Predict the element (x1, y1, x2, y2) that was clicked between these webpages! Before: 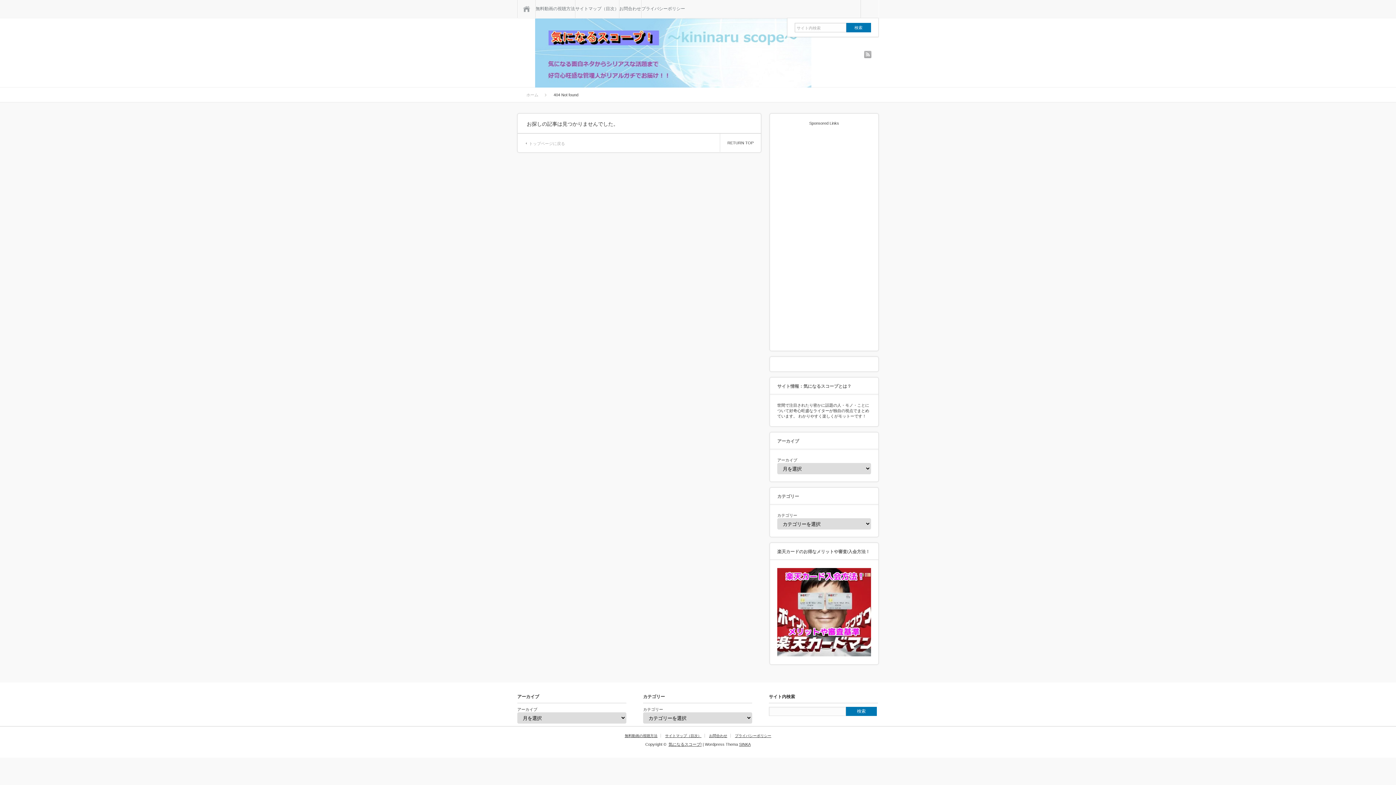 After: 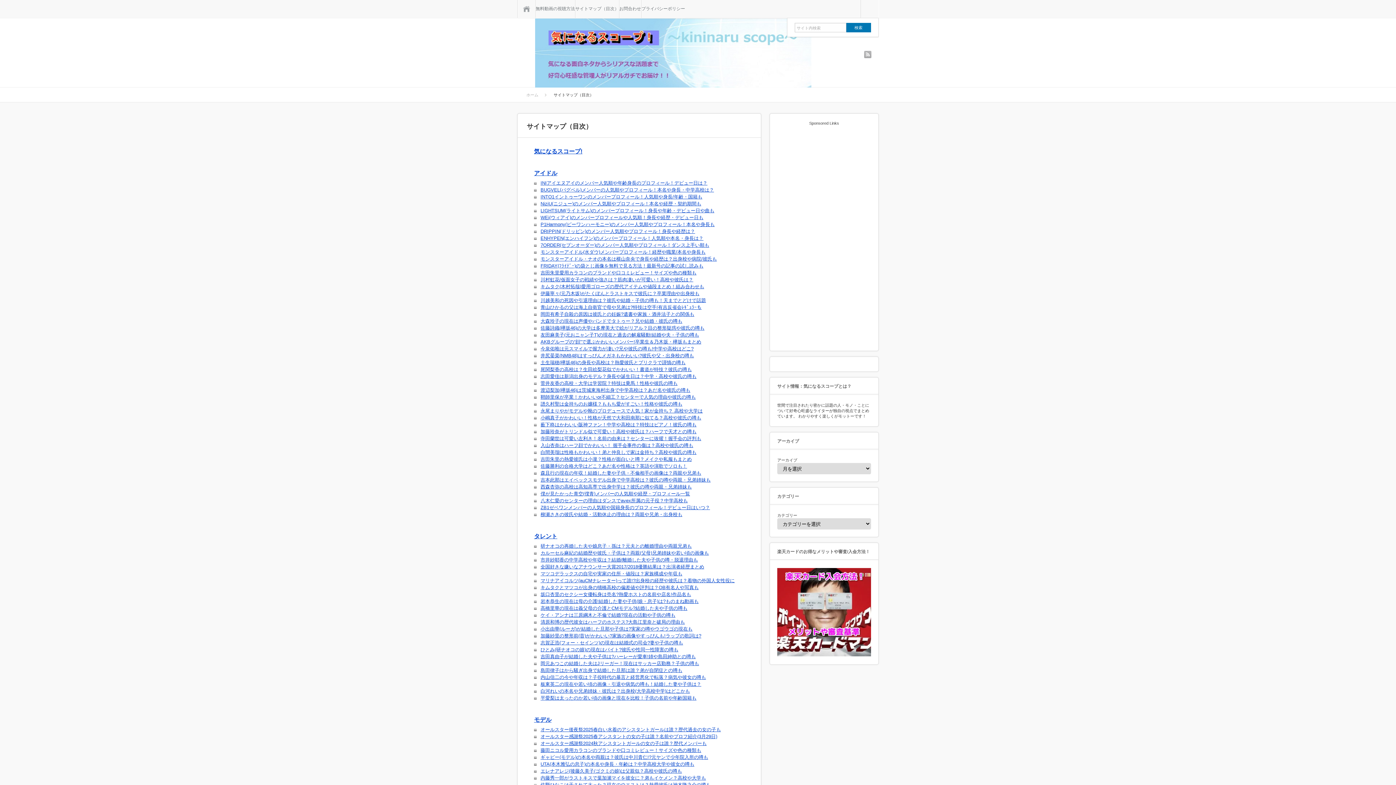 Action: label: サイトマップ（目次） bbox: (575, 0, 619, 17)